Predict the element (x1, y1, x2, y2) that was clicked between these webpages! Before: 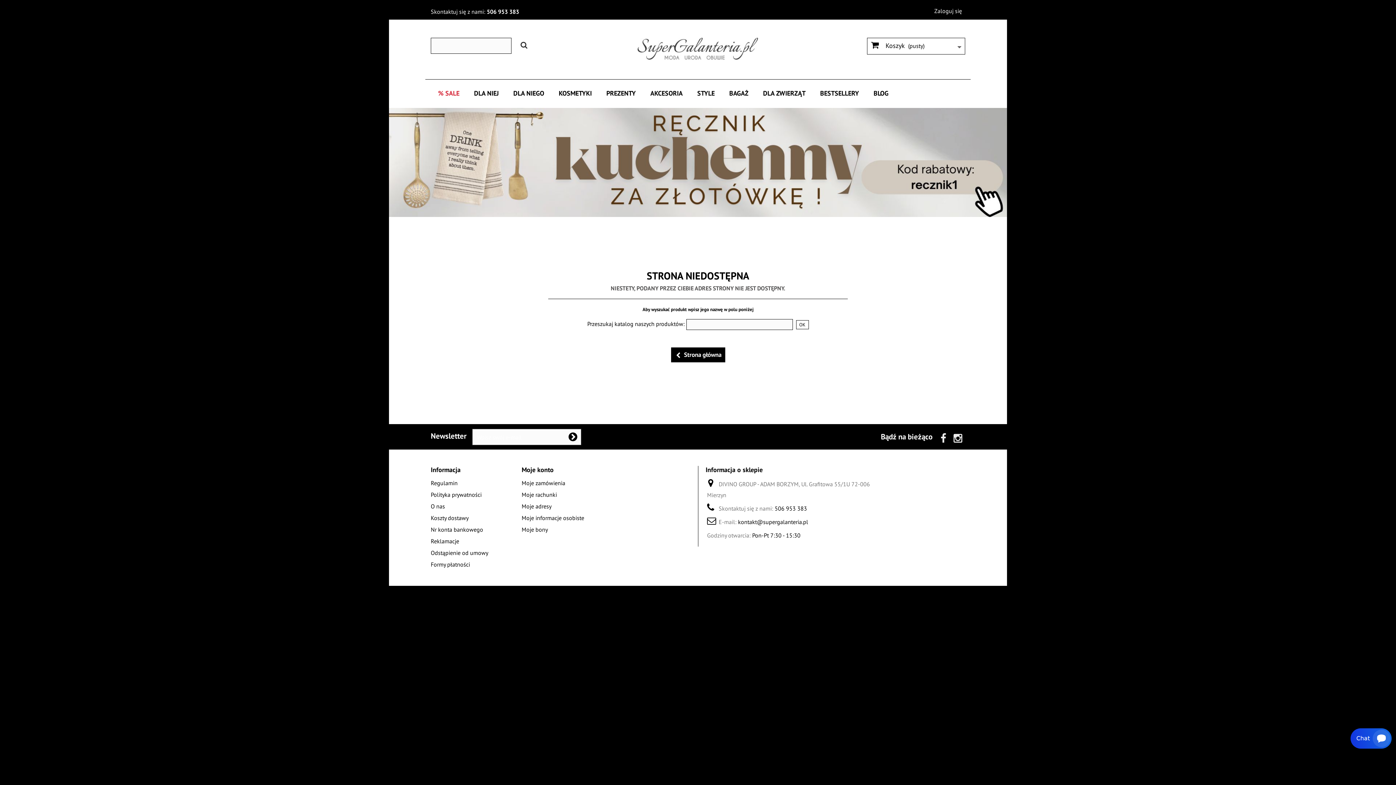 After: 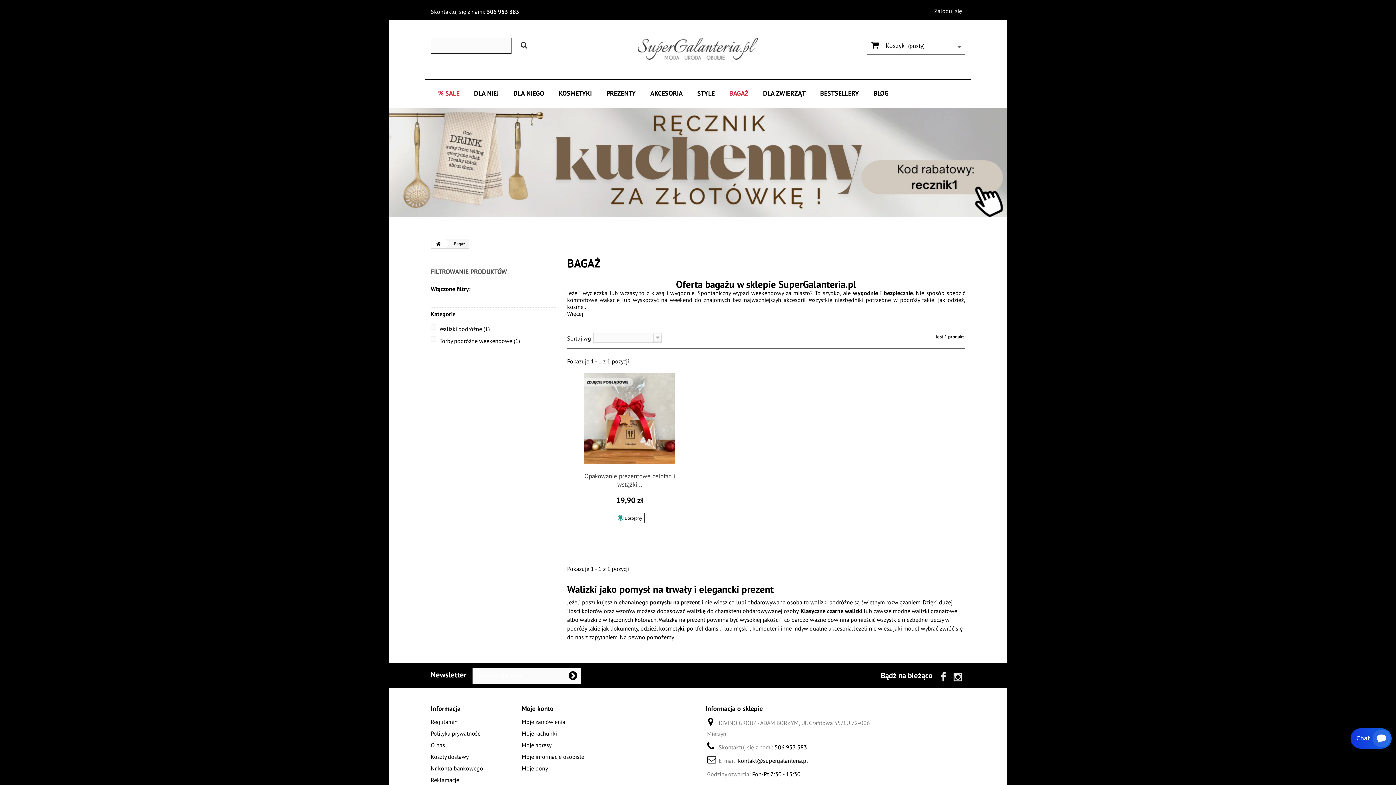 Action: label: BAGAŻ bbox: (722, 83, 756, 103)